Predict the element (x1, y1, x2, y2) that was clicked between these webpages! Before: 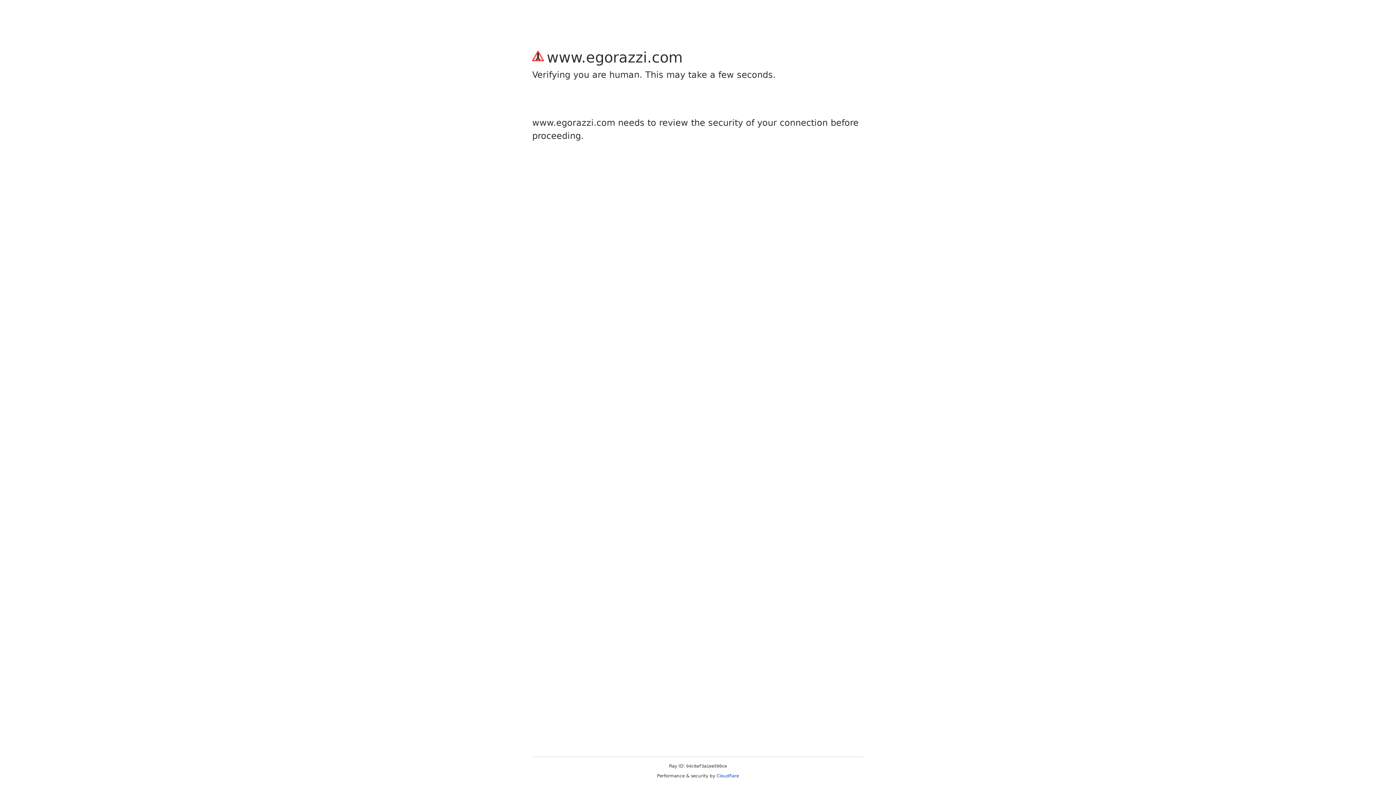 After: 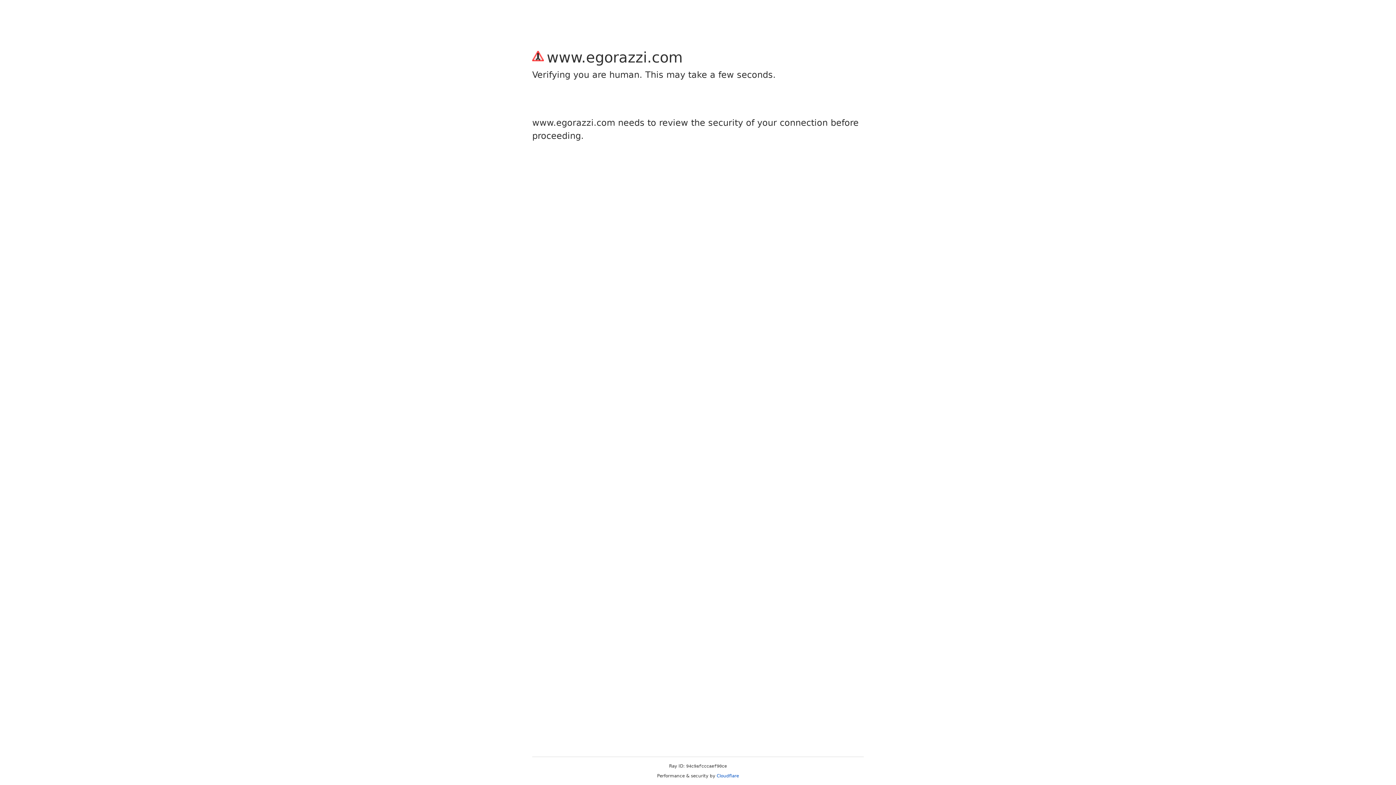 Action: bbox: (716, 773, 739, 778) label: Cloudflare